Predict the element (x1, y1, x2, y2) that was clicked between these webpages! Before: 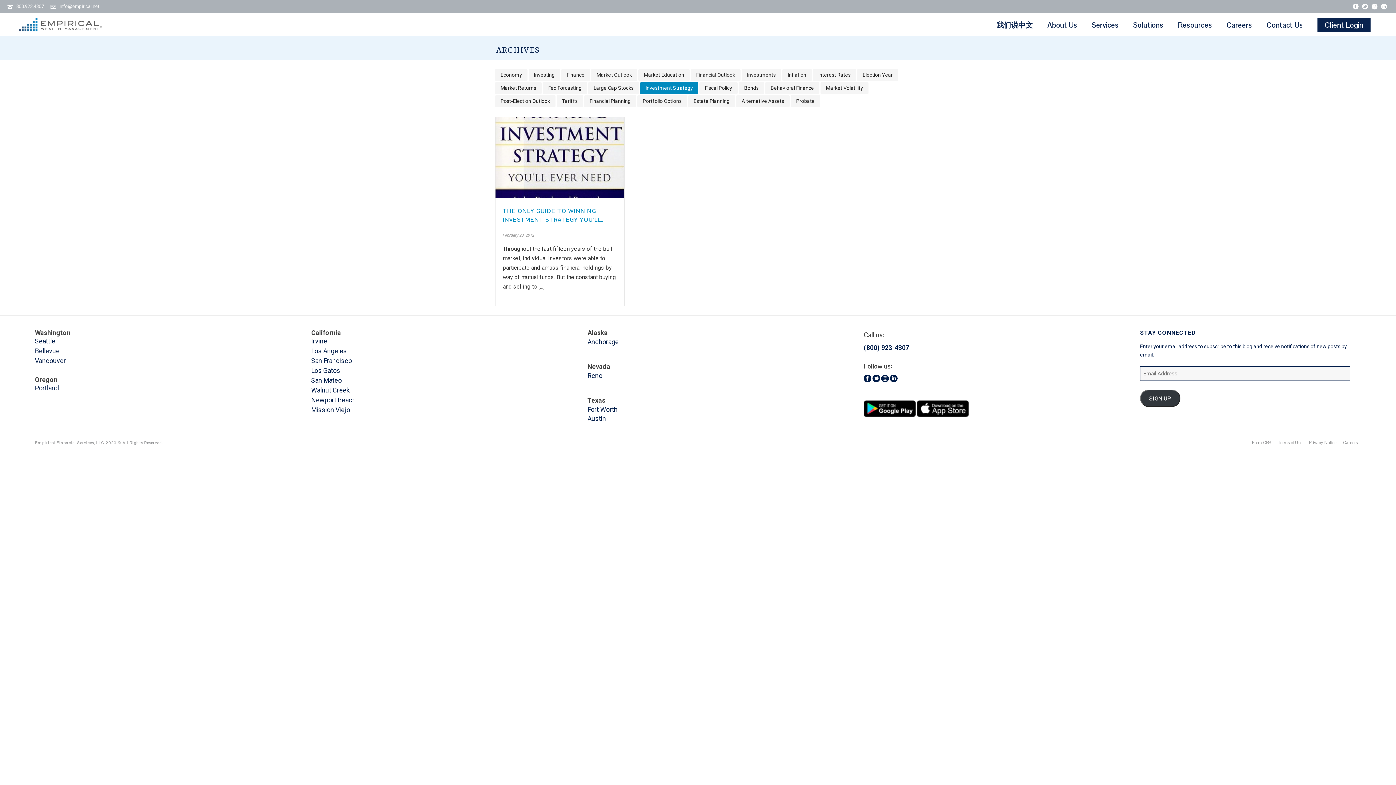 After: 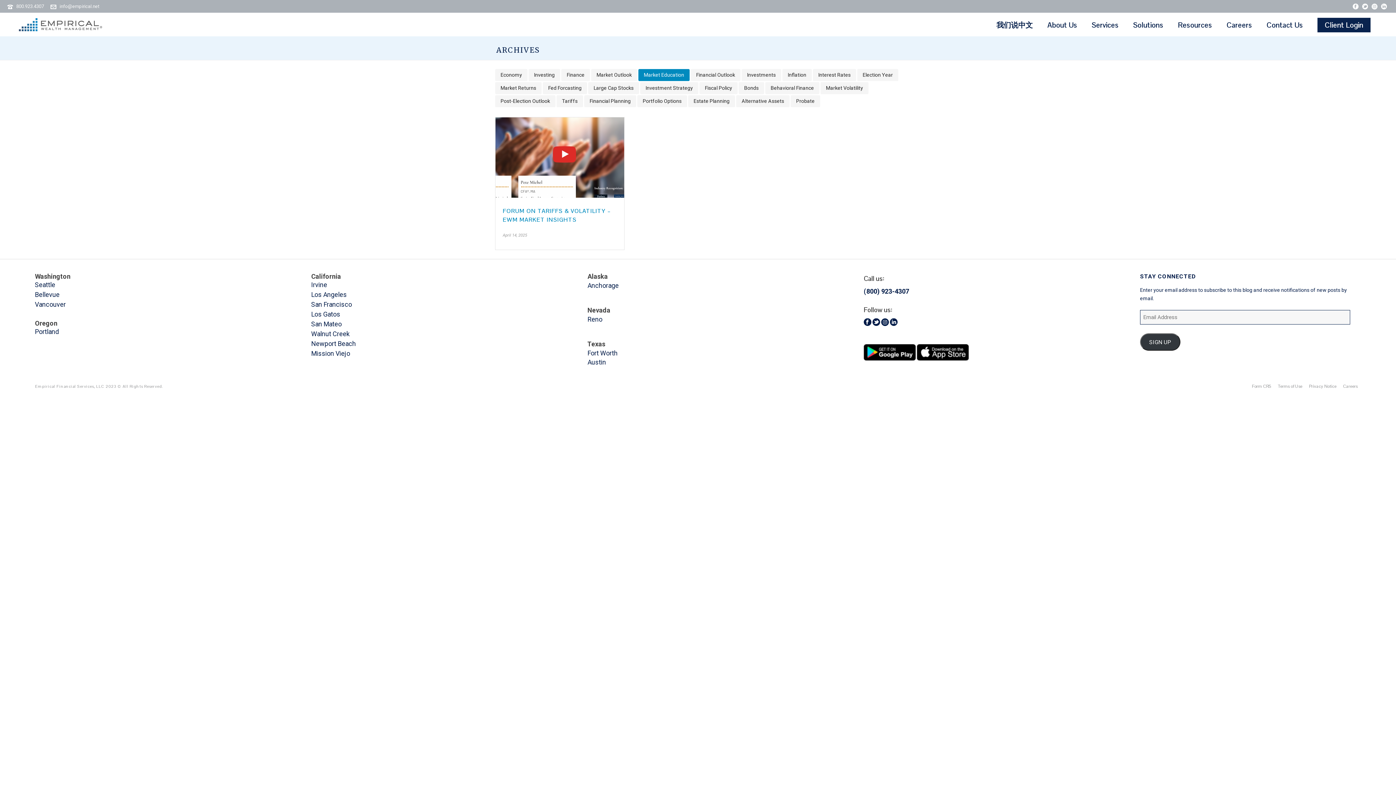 Action: bbox: (638, 69, 689, 81) label: Market Education